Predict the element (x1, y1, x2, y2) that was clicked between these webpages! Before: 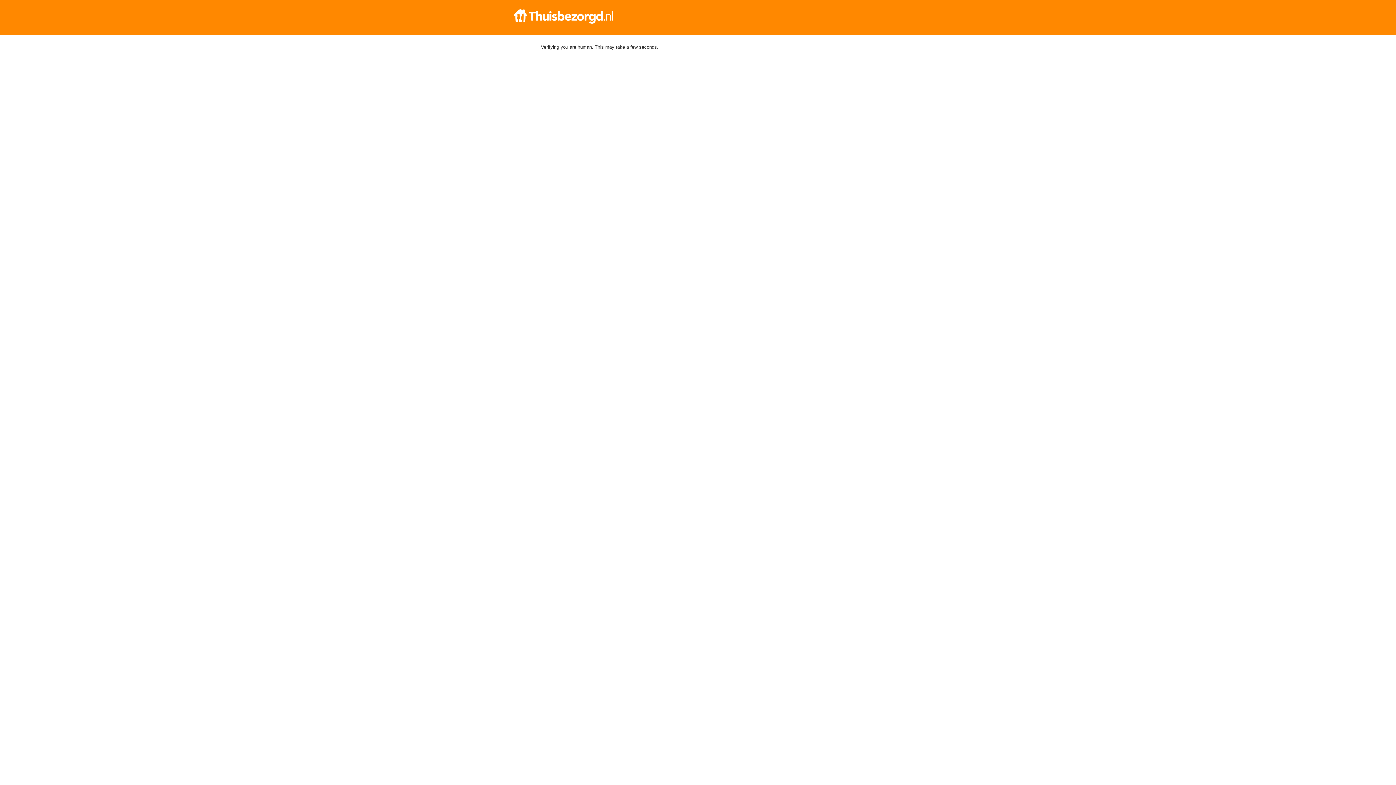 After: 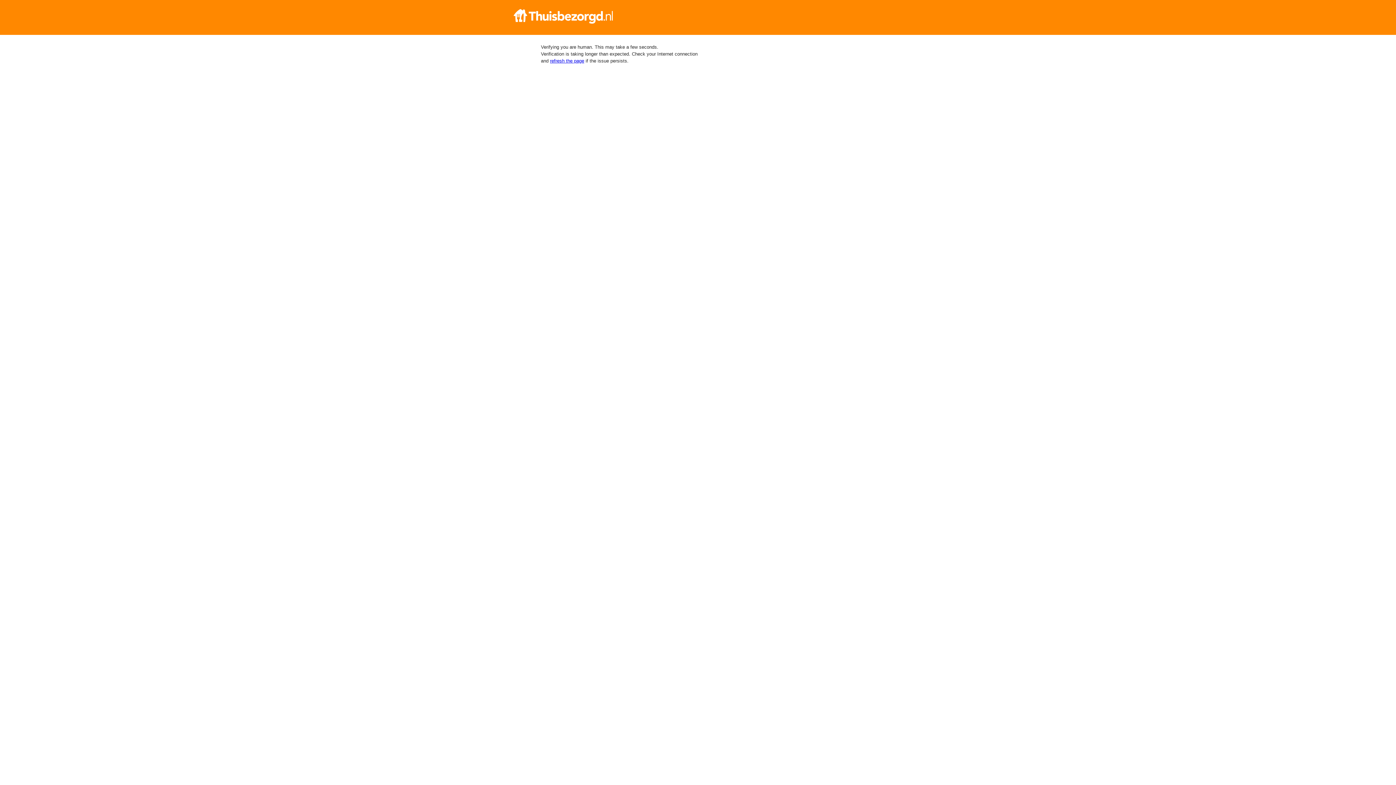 Action: bbox: (512, 9, 884, 23)